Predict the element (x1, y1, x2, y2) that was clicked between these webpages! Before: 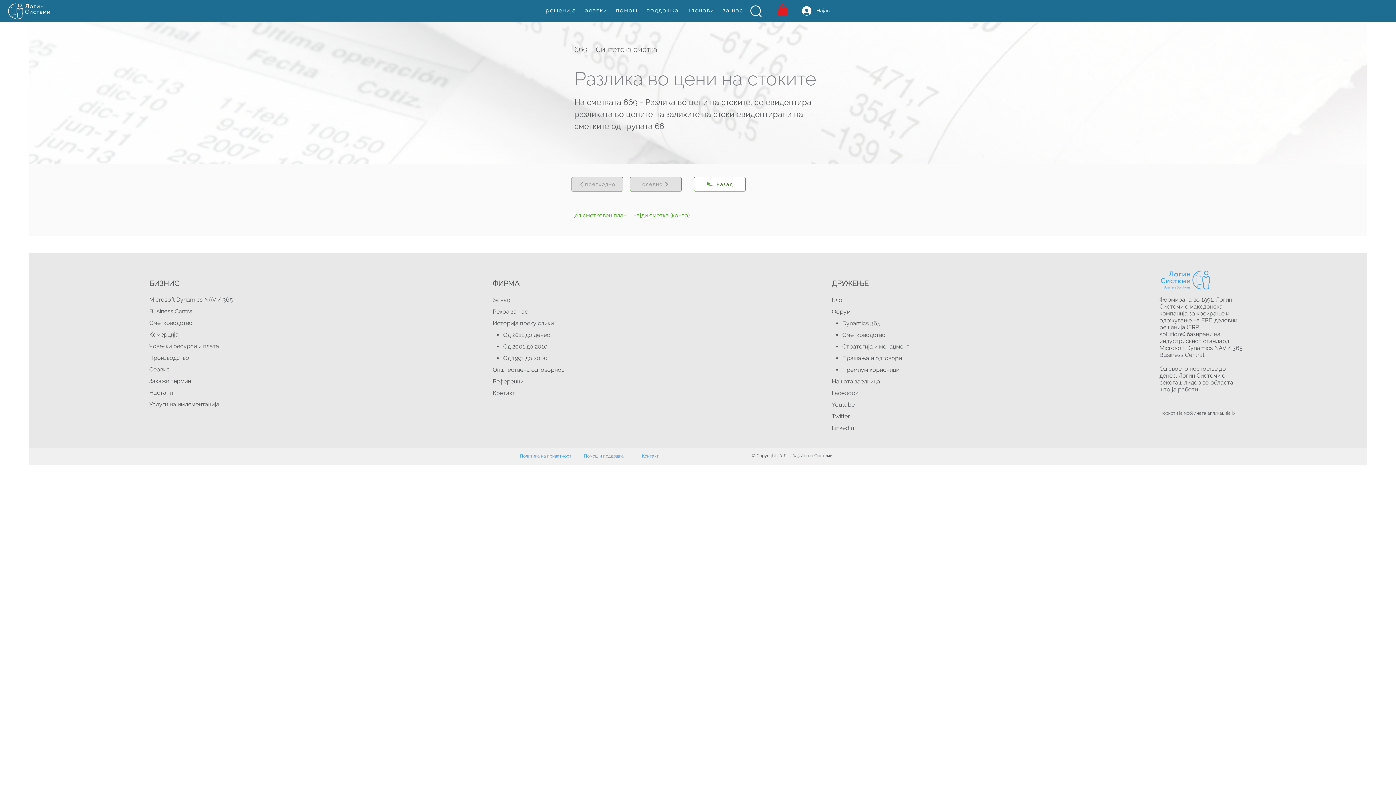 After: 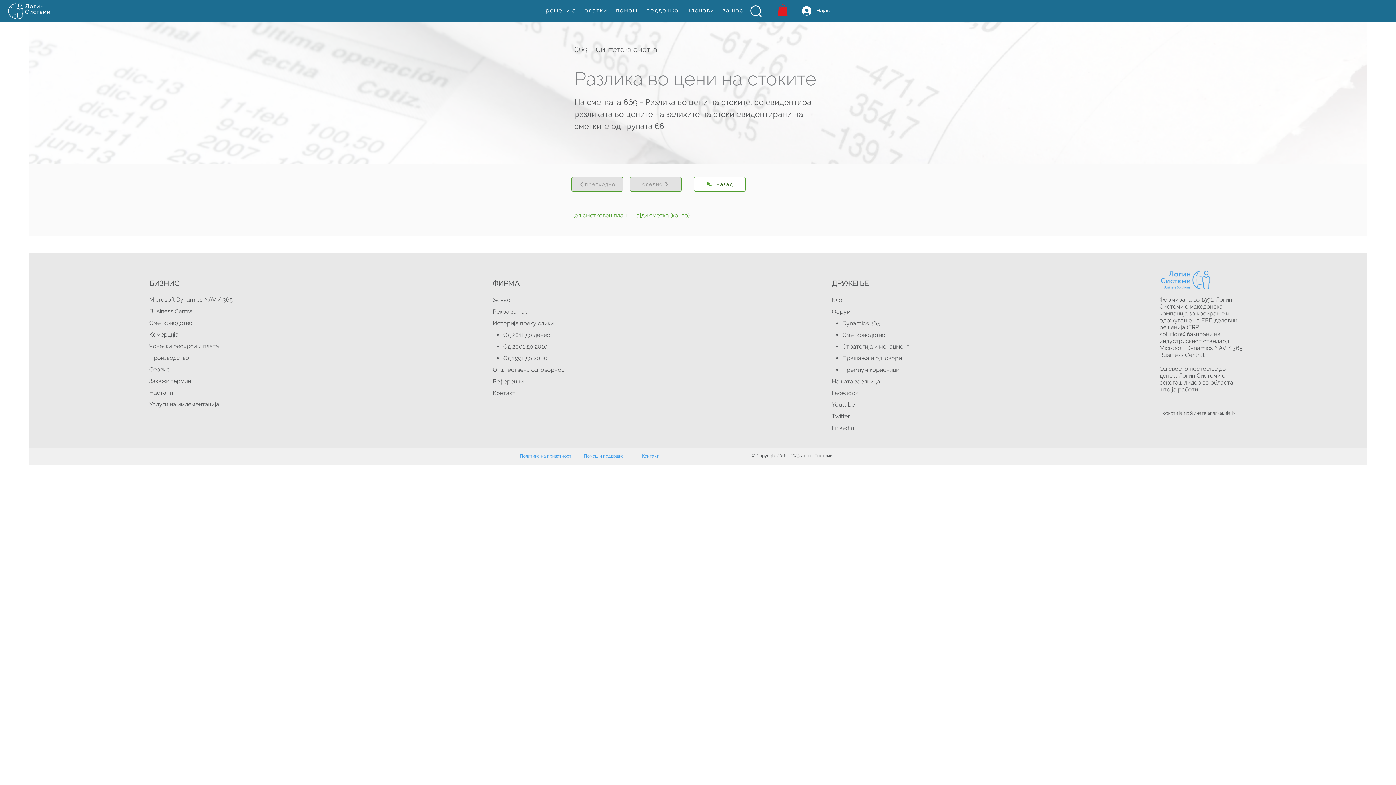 Action: label: Помош и поддршка bbox: (584, 453, 624, 459)